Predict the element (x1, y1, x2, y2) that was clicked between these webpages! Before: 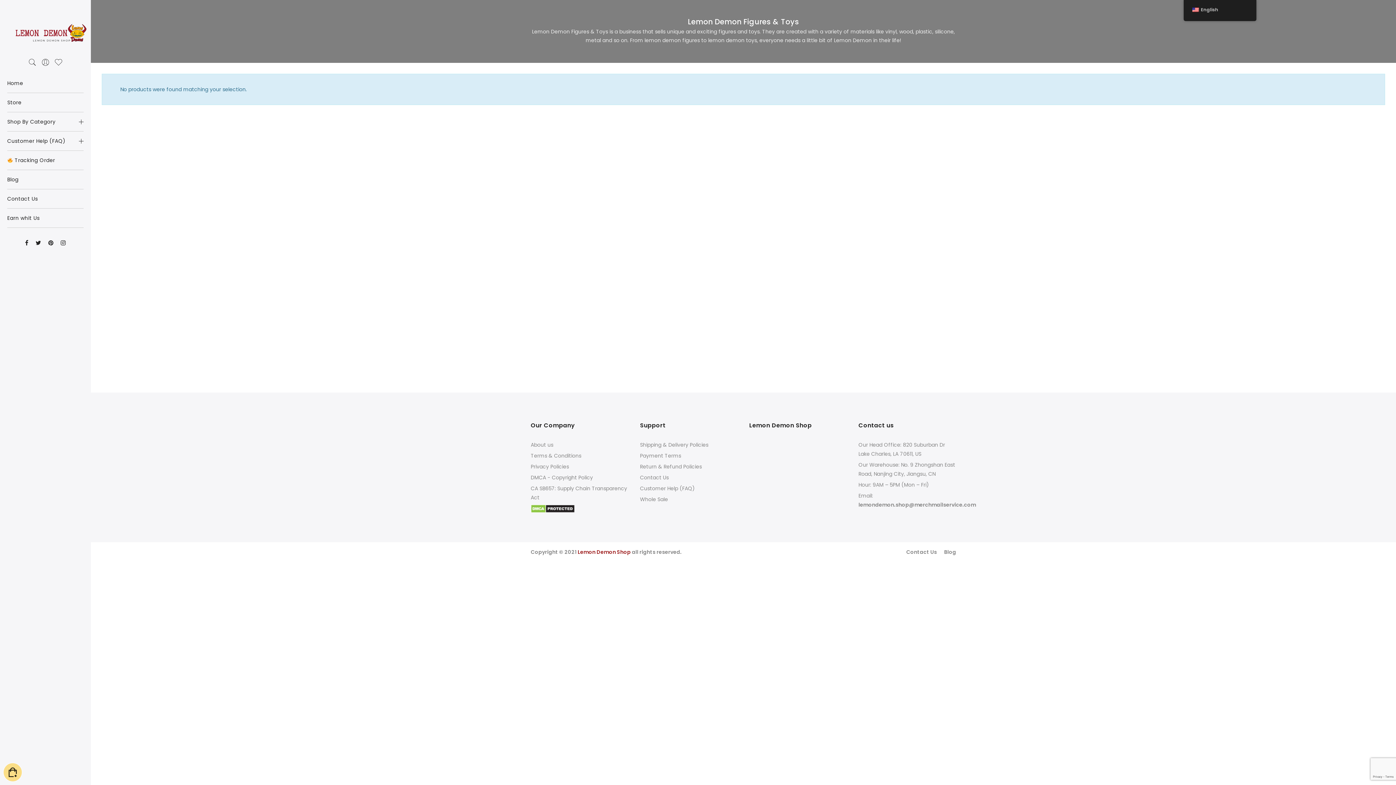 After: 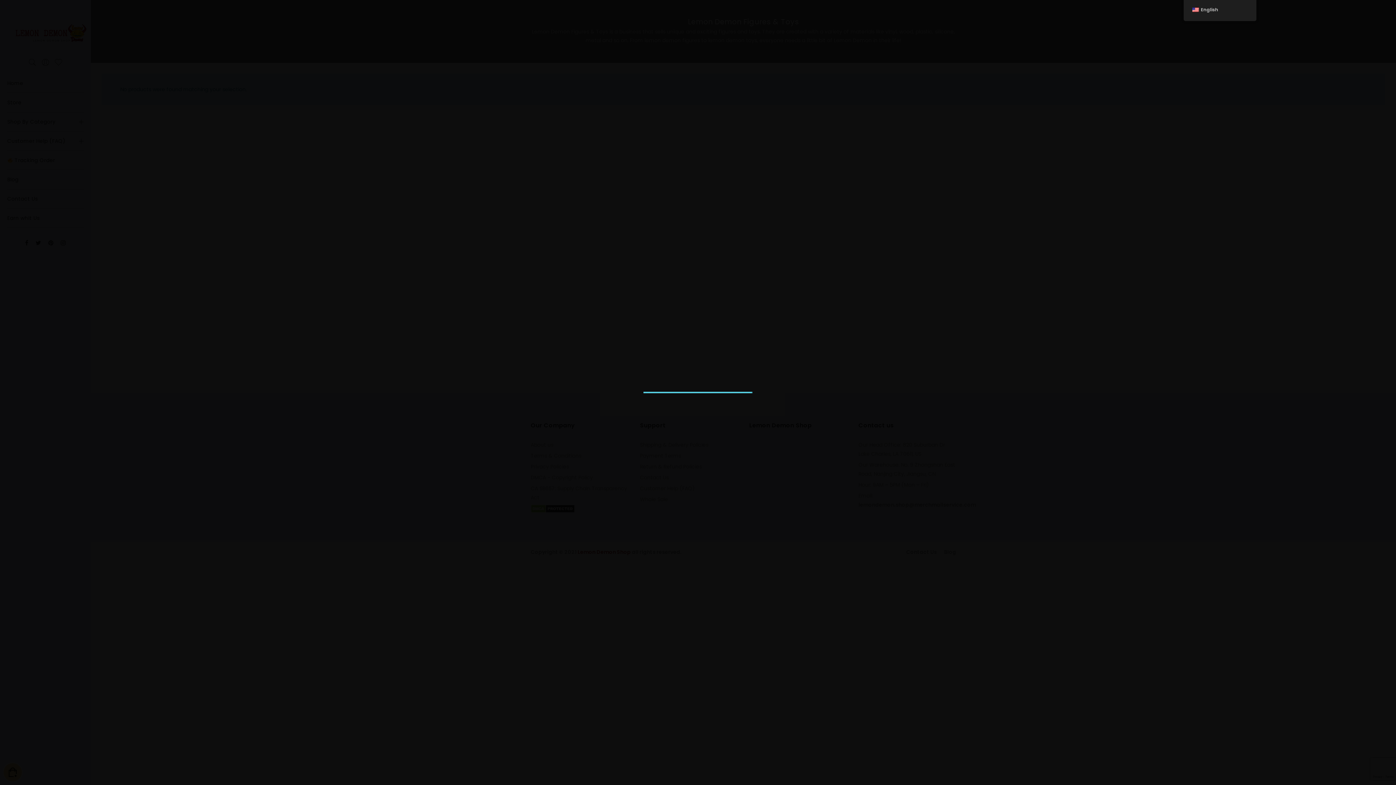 Action: bbox: (858, 501, 976, 508) label: lemondemon.shop@merchmailservice.com